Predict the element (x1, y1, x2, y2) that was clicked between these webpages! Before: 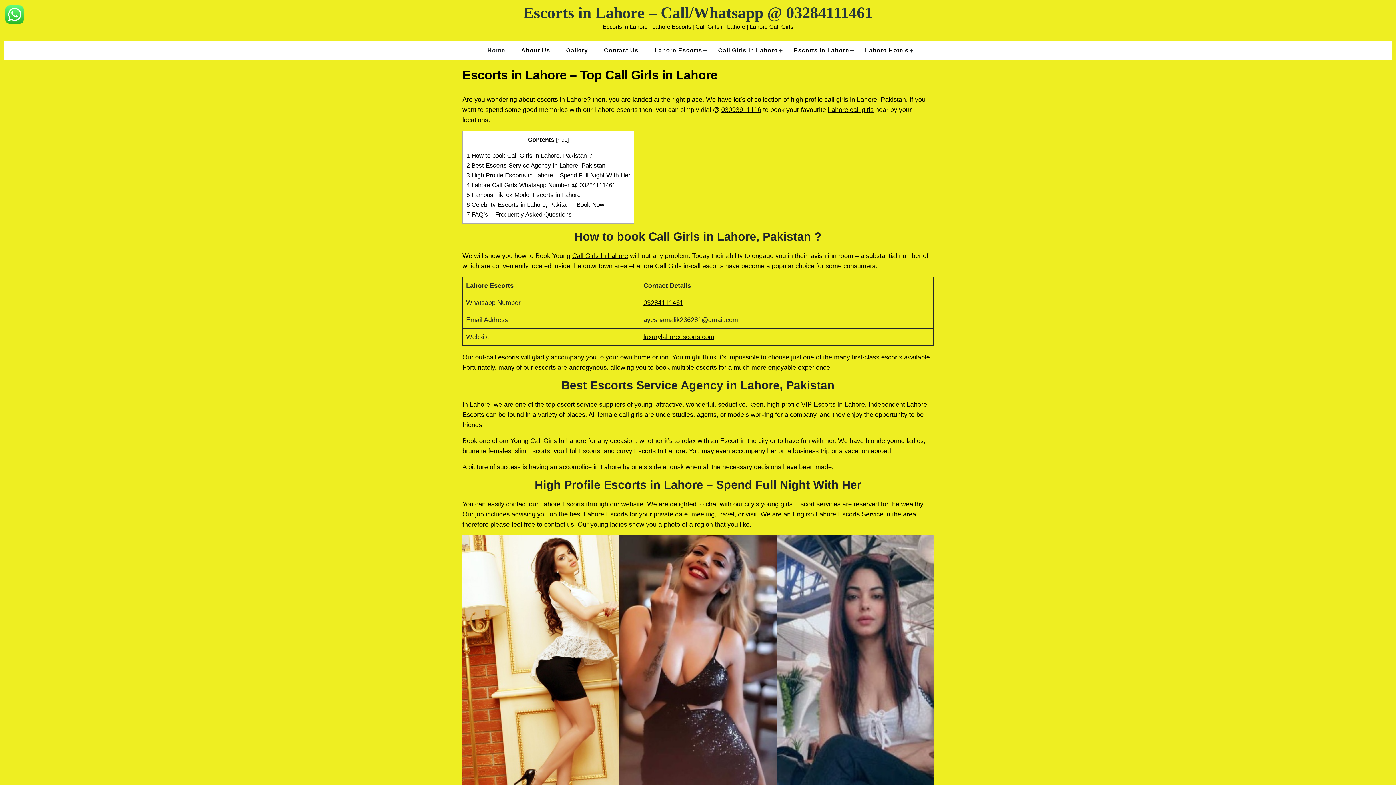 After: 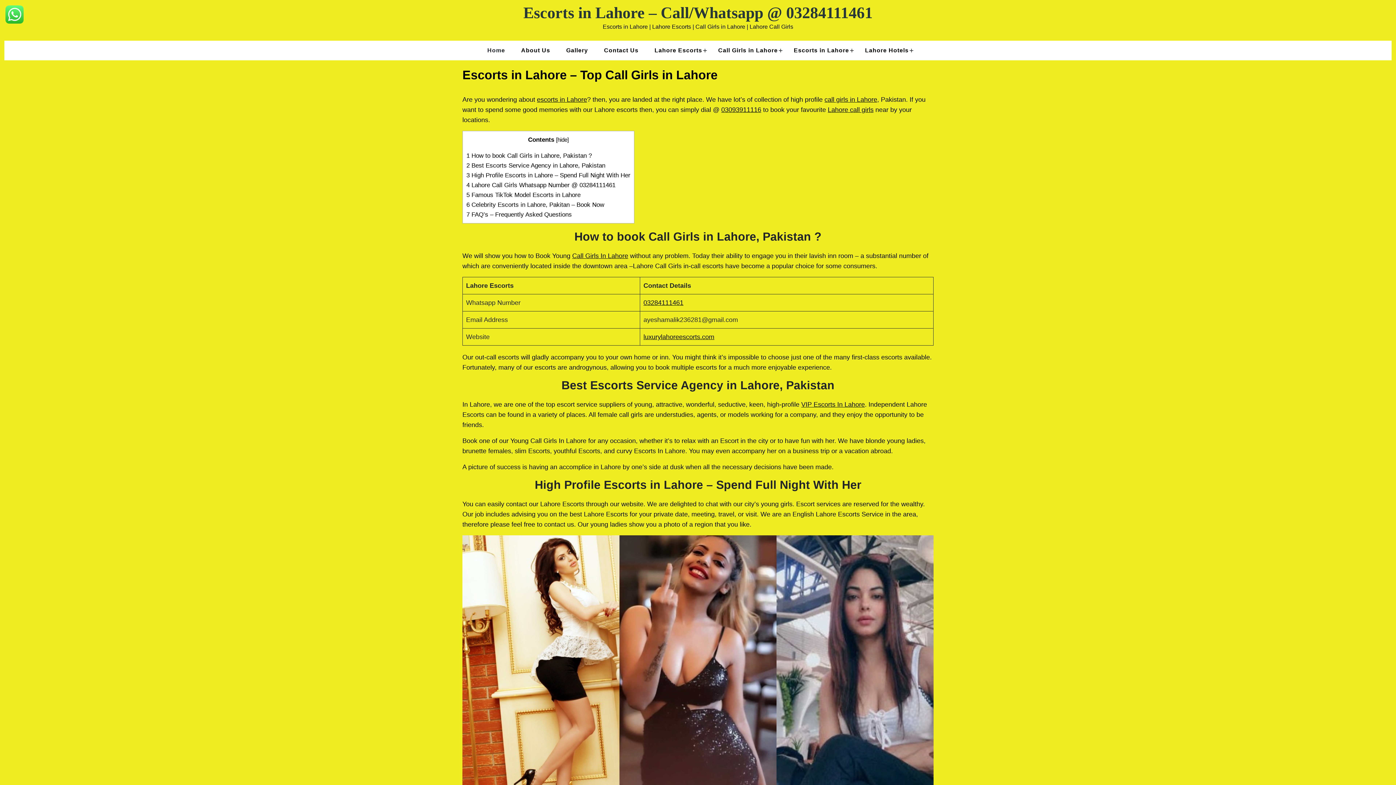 Action: label: Escorts in Lahore – Call/Whatsapp @ 03284111461 bbox: (523, 4, 872, 21)